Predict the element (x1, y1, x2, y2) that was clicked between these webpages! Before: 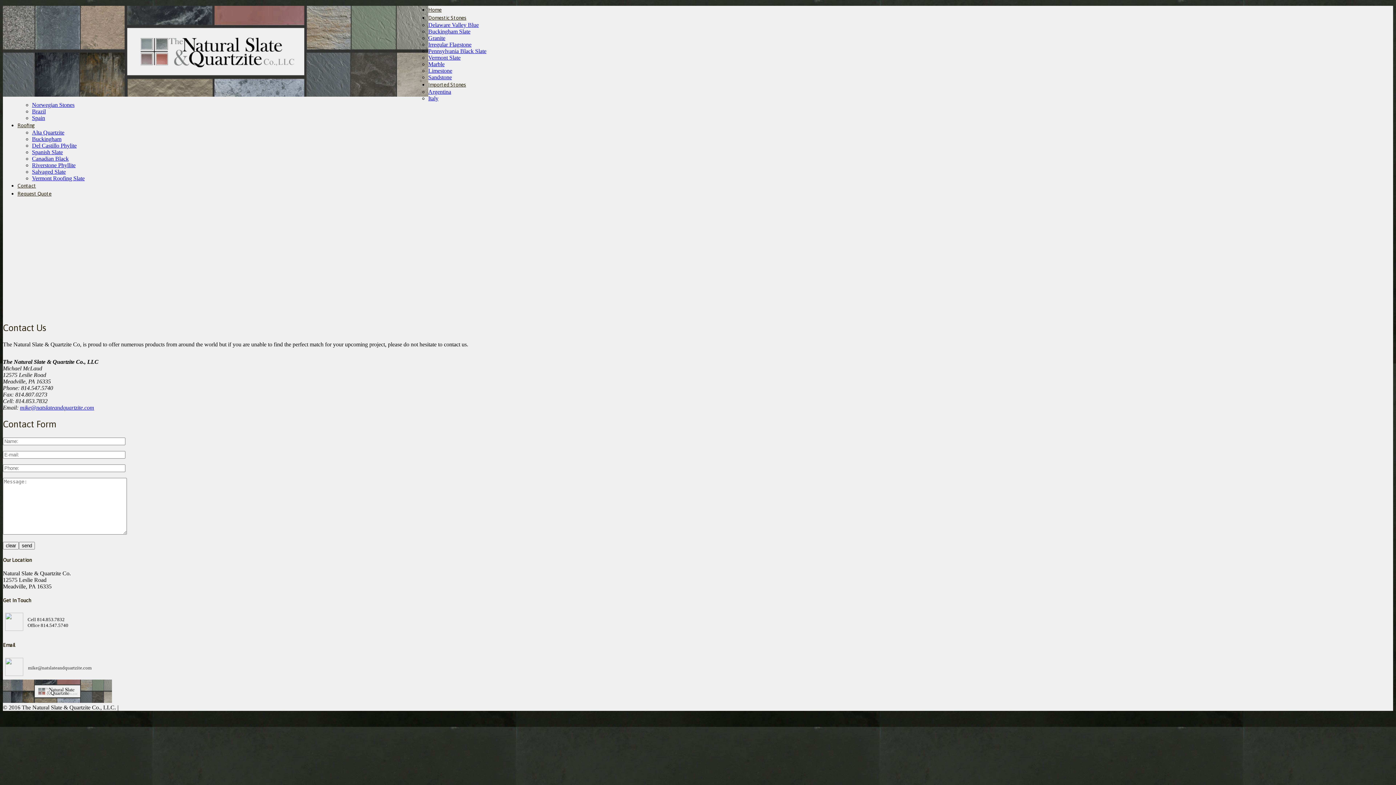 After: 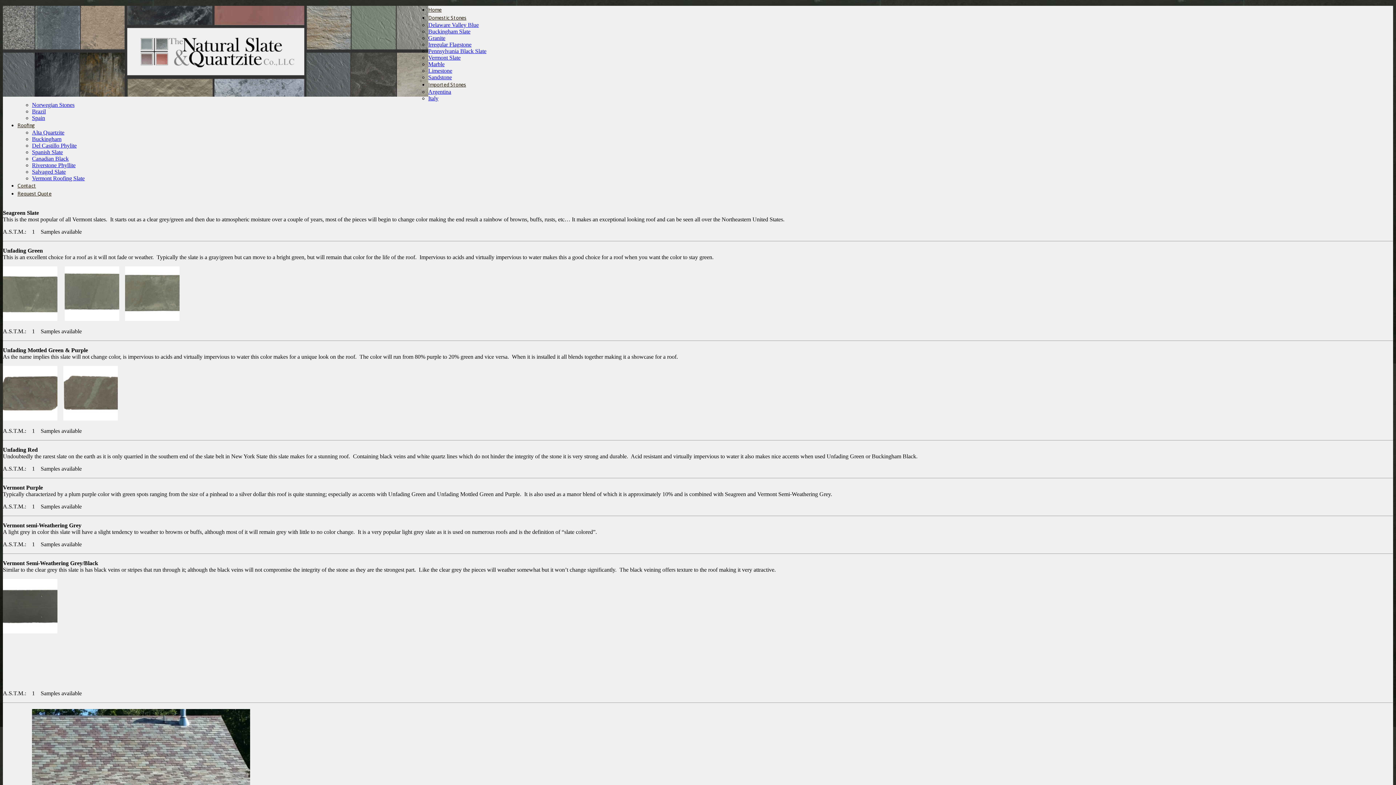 Action: bbox: (32, 175, 84, 181) label: Vermont Roofing Slate